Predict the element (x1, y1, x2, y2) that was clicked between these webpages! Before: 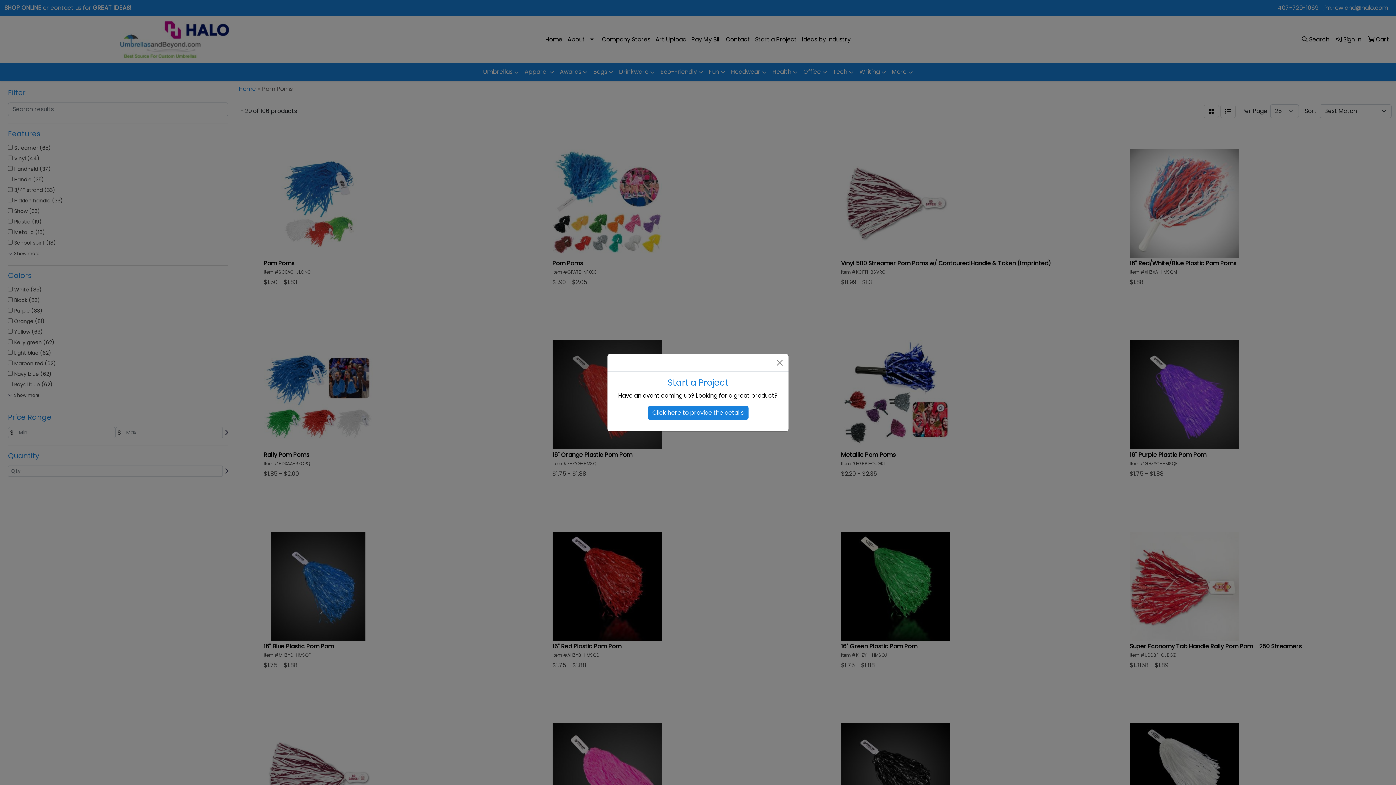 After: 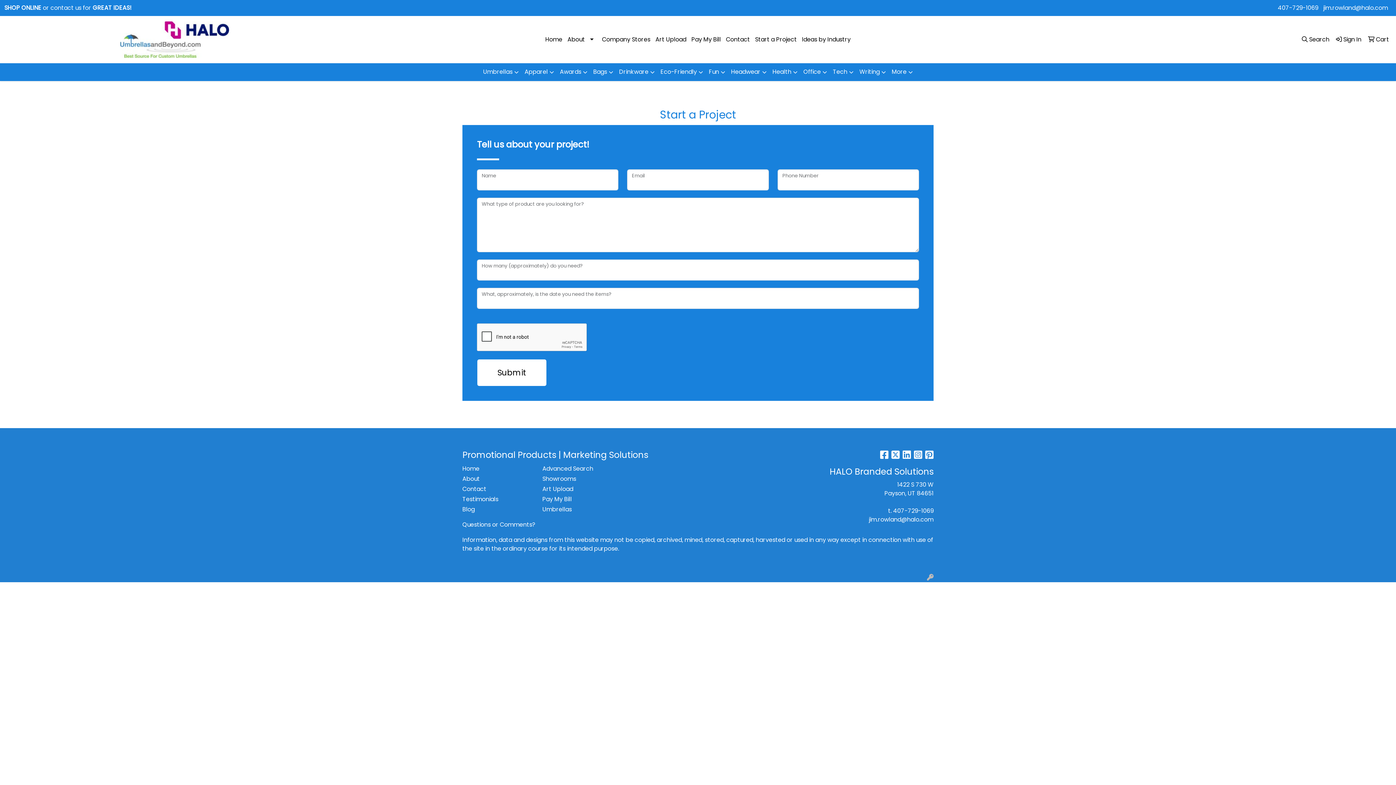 Action: bbox: (647, 406, 748, 419) label: Click here to provide the details